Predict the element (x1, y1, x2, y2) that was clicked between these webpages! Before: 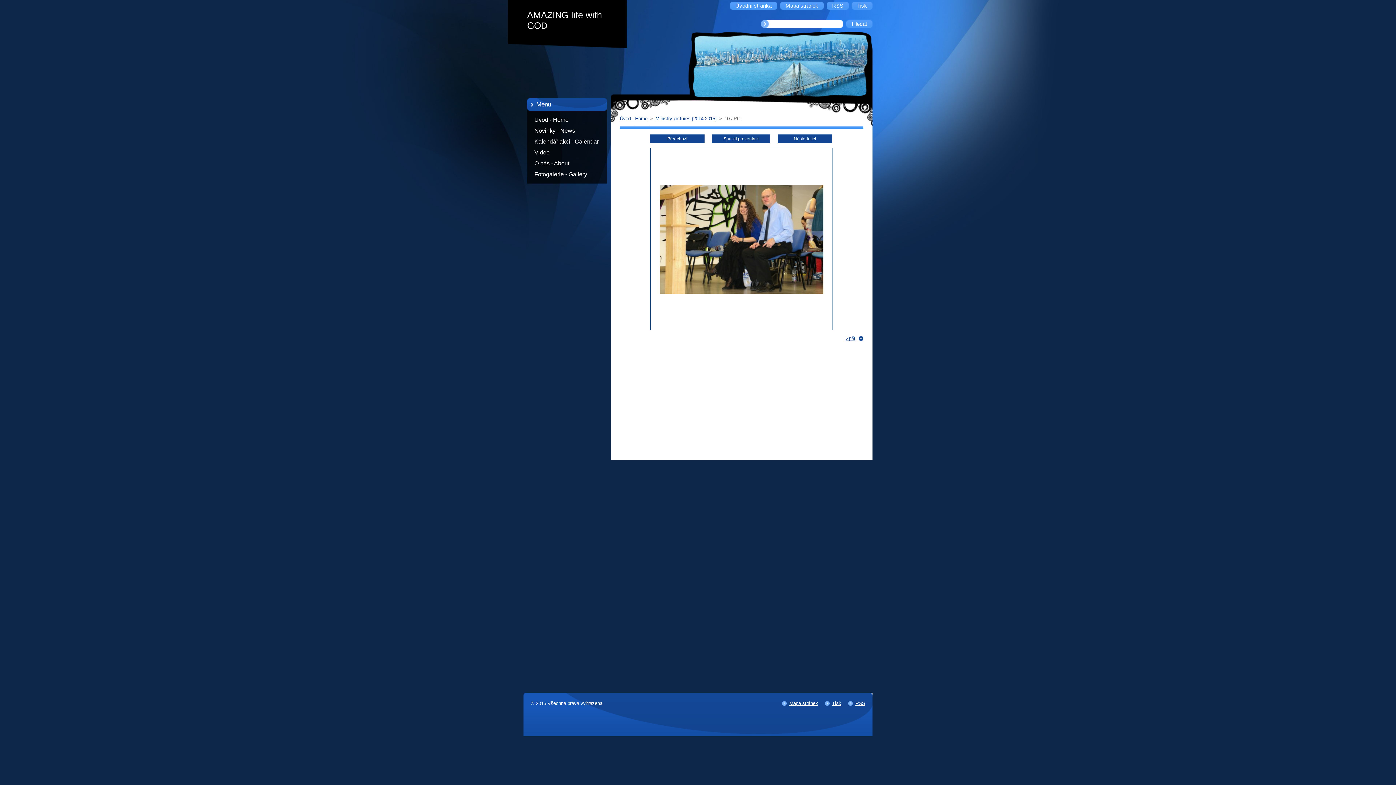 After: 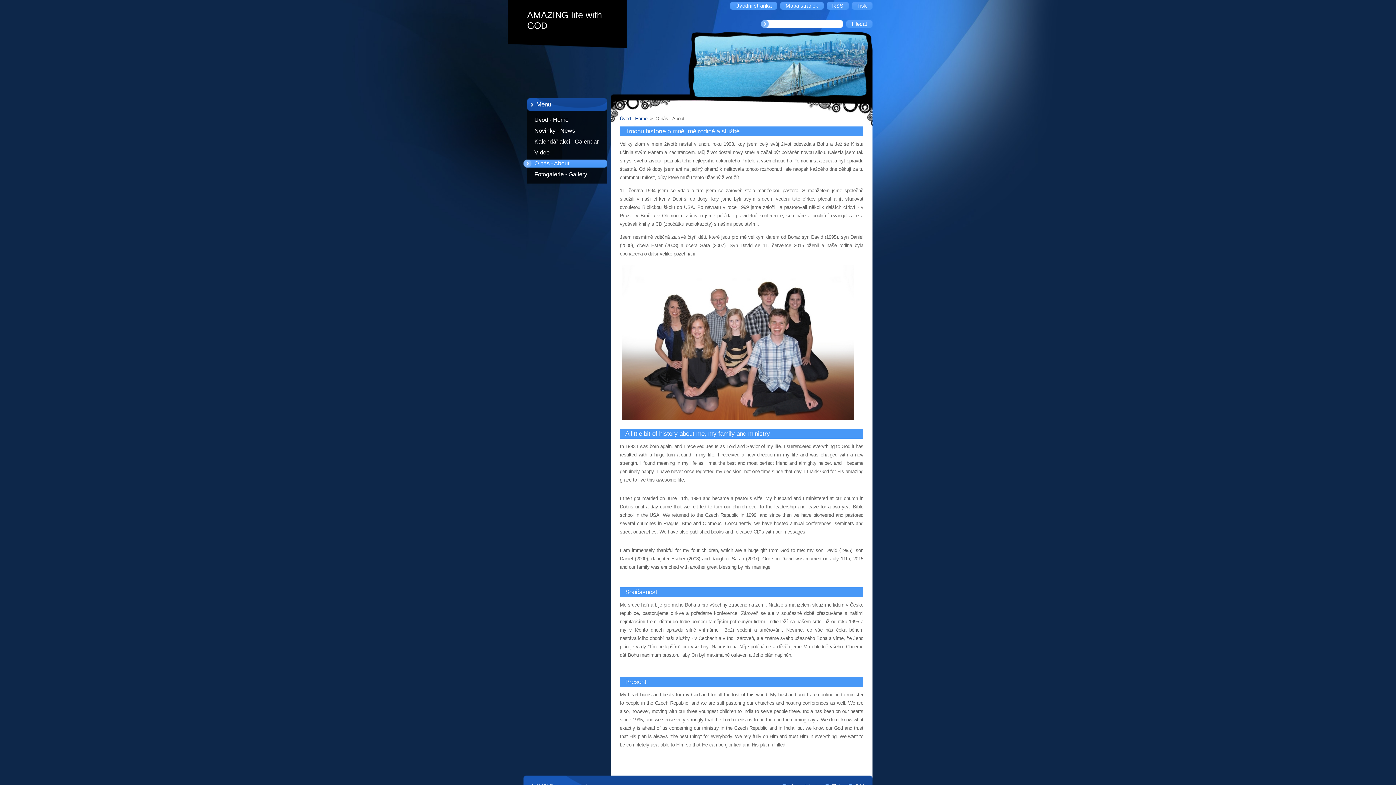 Action: bbox: (523, 158, 621, 169) label: O nás - About